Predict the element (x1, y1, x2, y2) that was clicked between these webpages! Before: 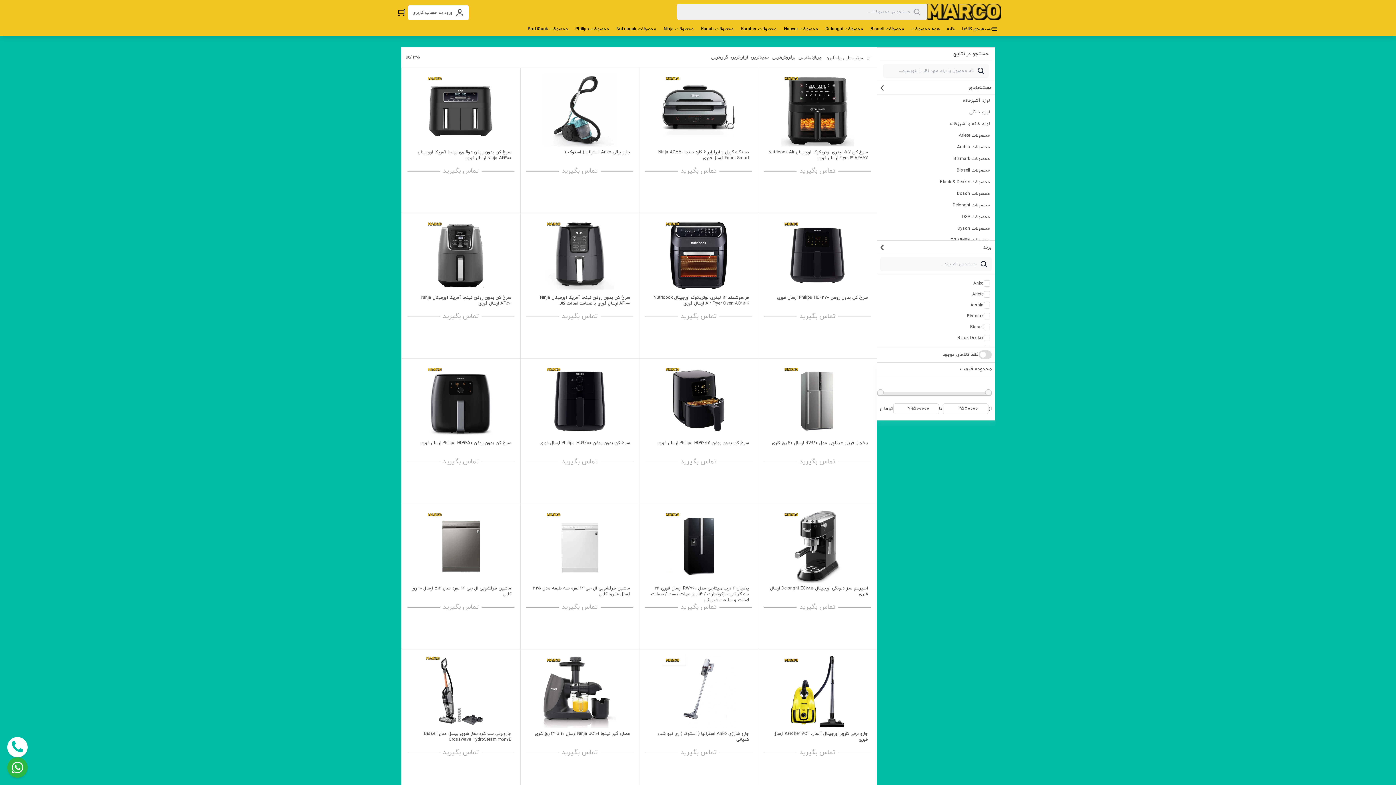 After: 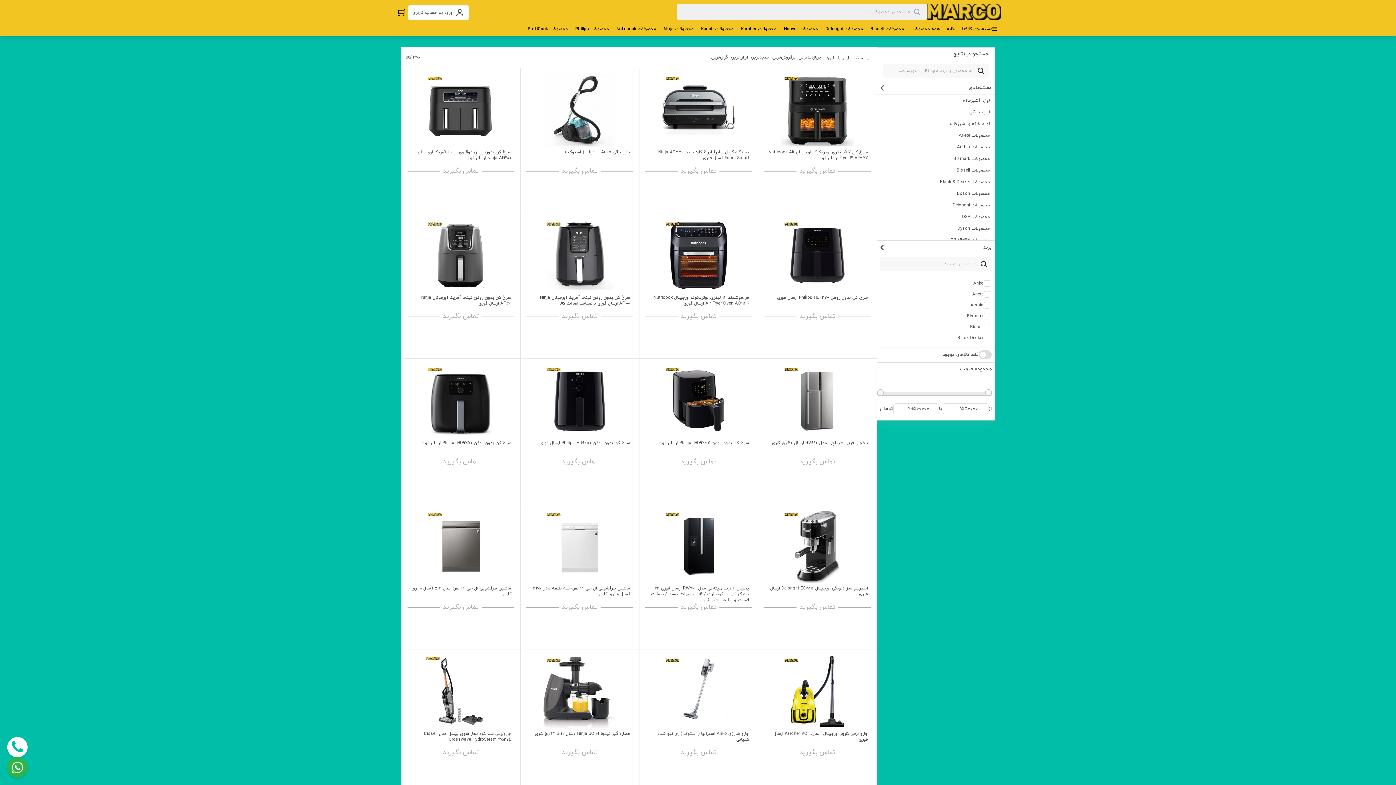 Action: bbox: (877, 94, 994, 106) label: لوازم آشپزخانه